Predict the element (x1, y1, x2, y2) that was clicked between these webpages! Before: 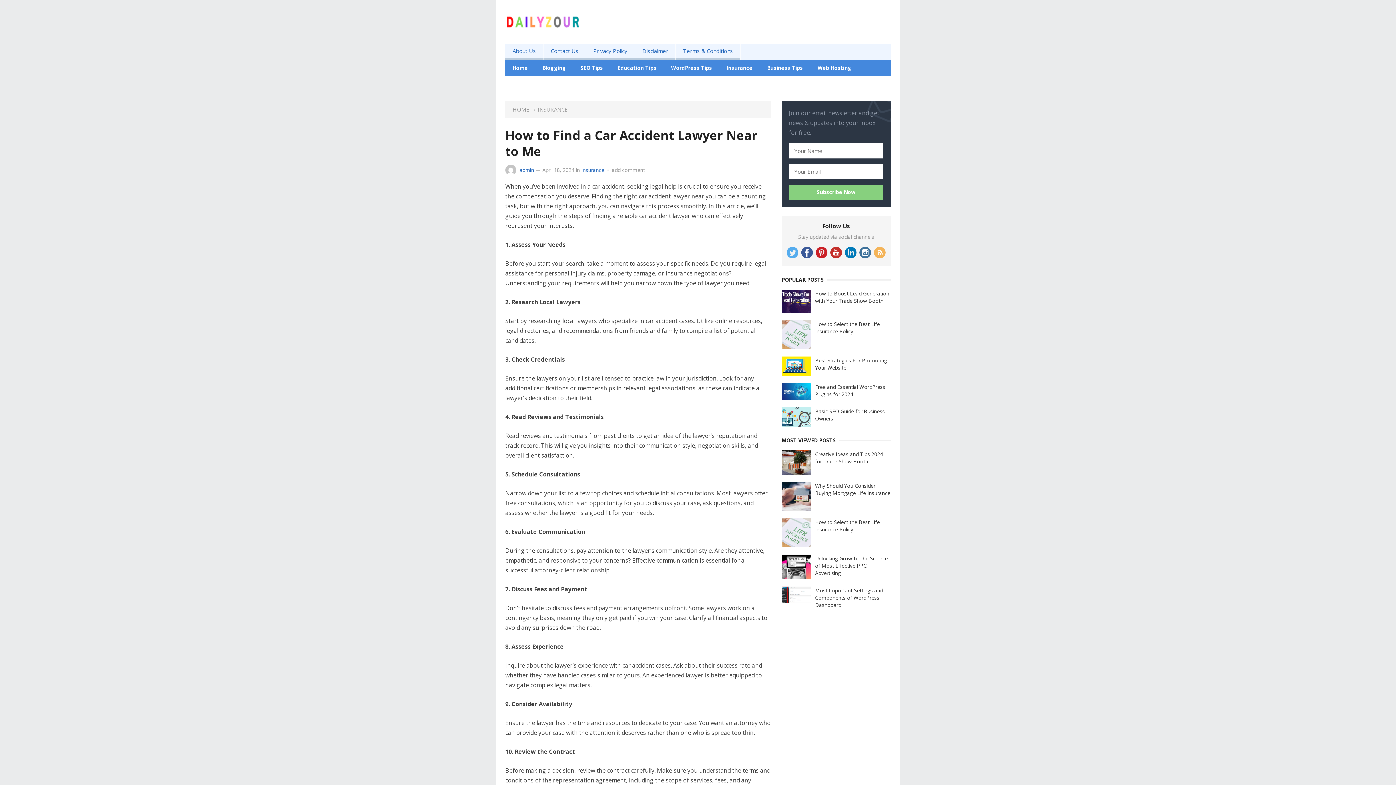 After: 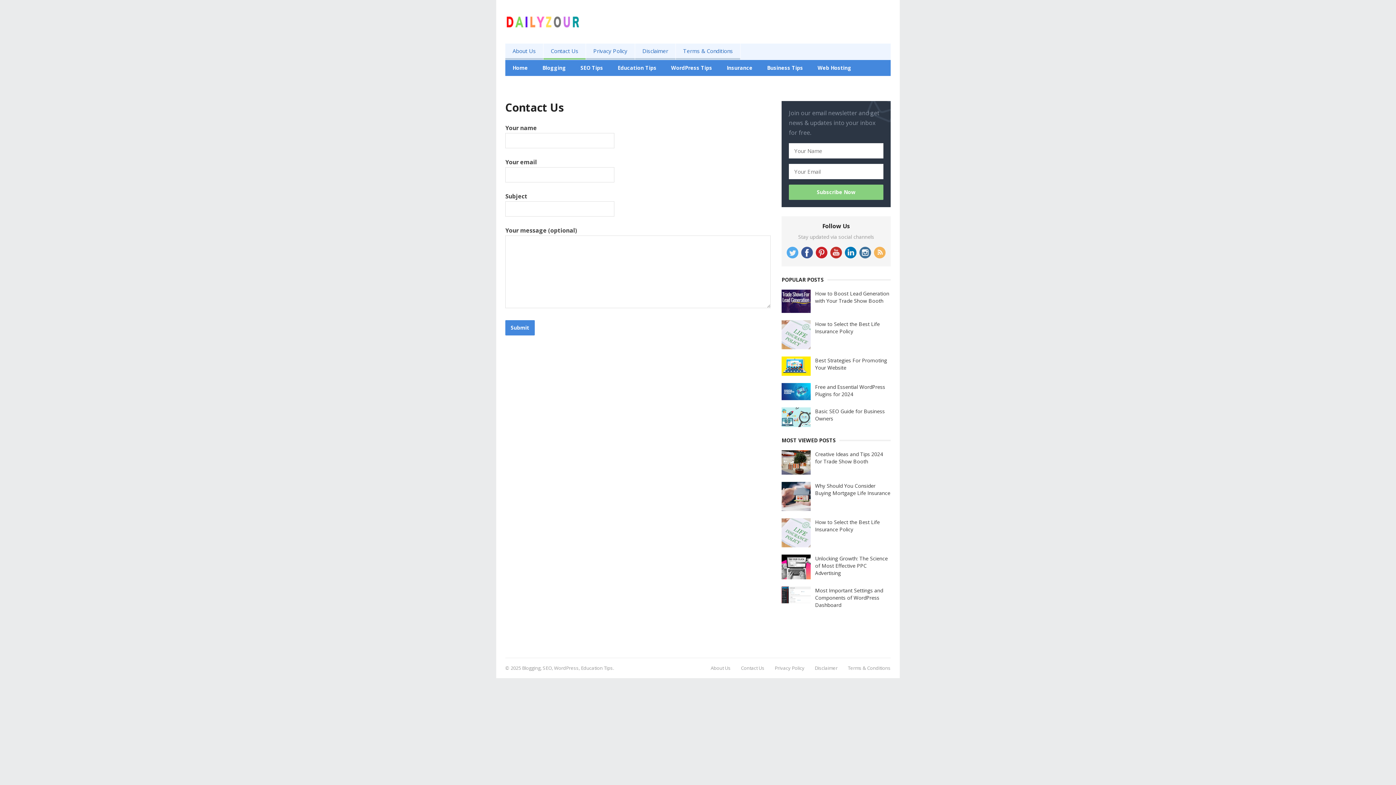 Action: bbox: (543, 43, 585, 59) label: Contact Us